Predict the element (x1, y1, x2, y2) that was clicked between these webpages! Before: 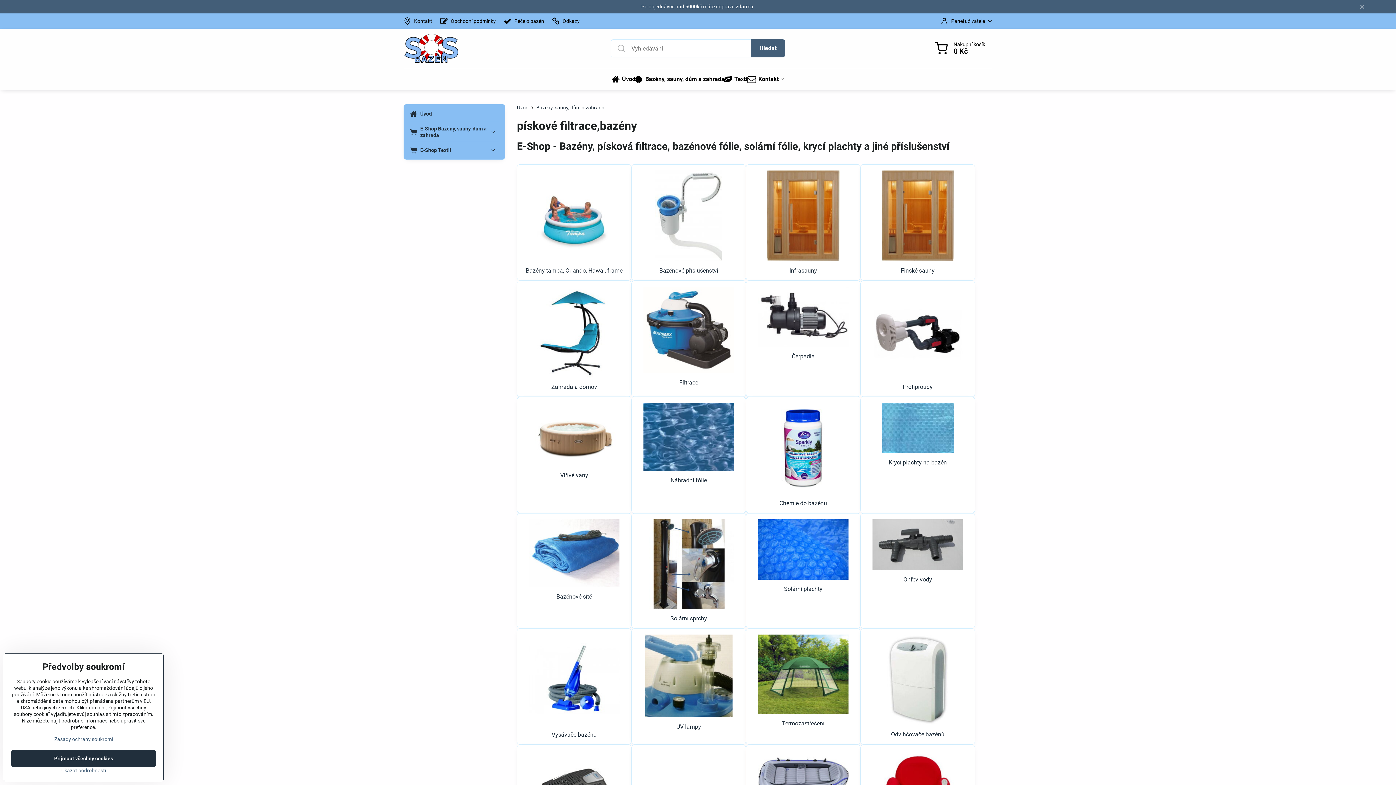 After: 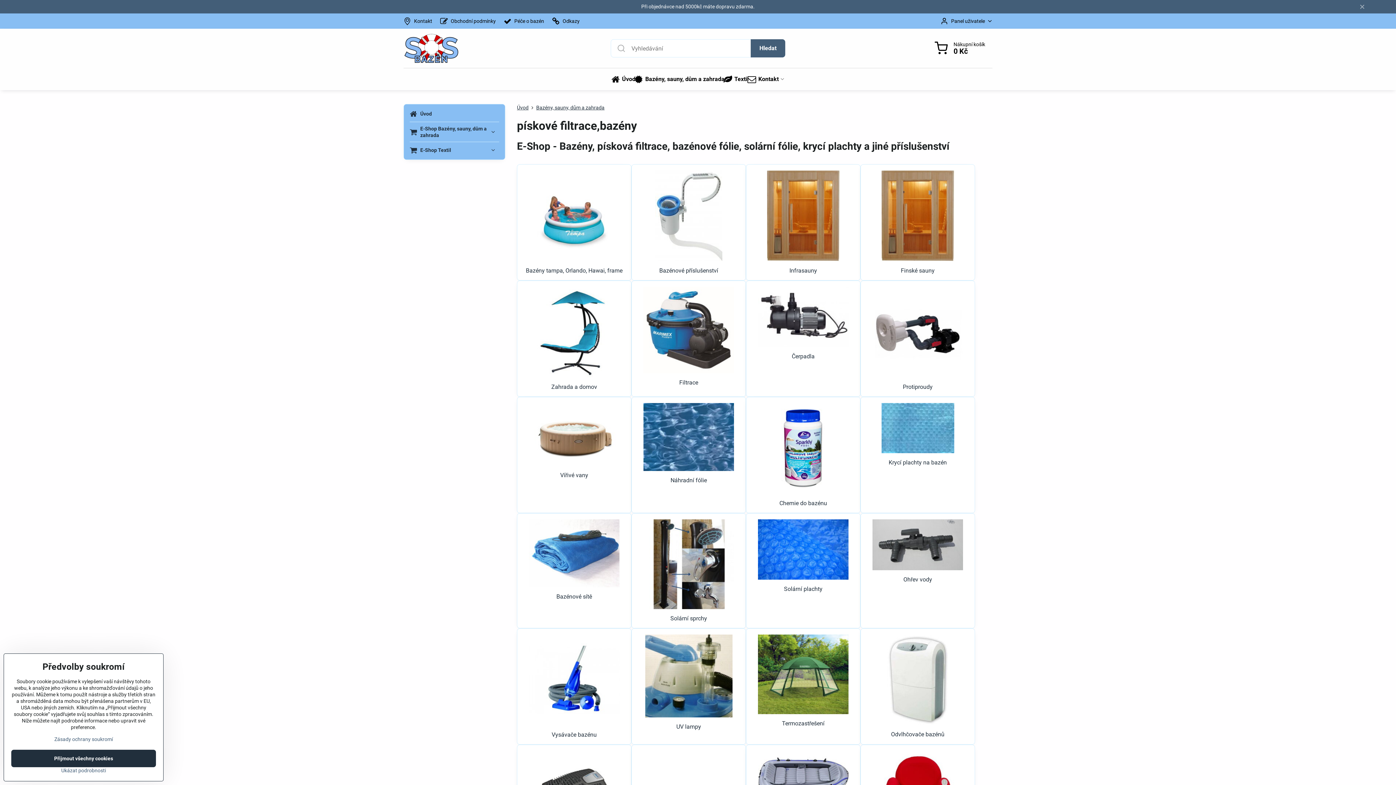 Action: bbox: (536, 104, 604, 110) label: Bazény, sauny, dům a zahrada